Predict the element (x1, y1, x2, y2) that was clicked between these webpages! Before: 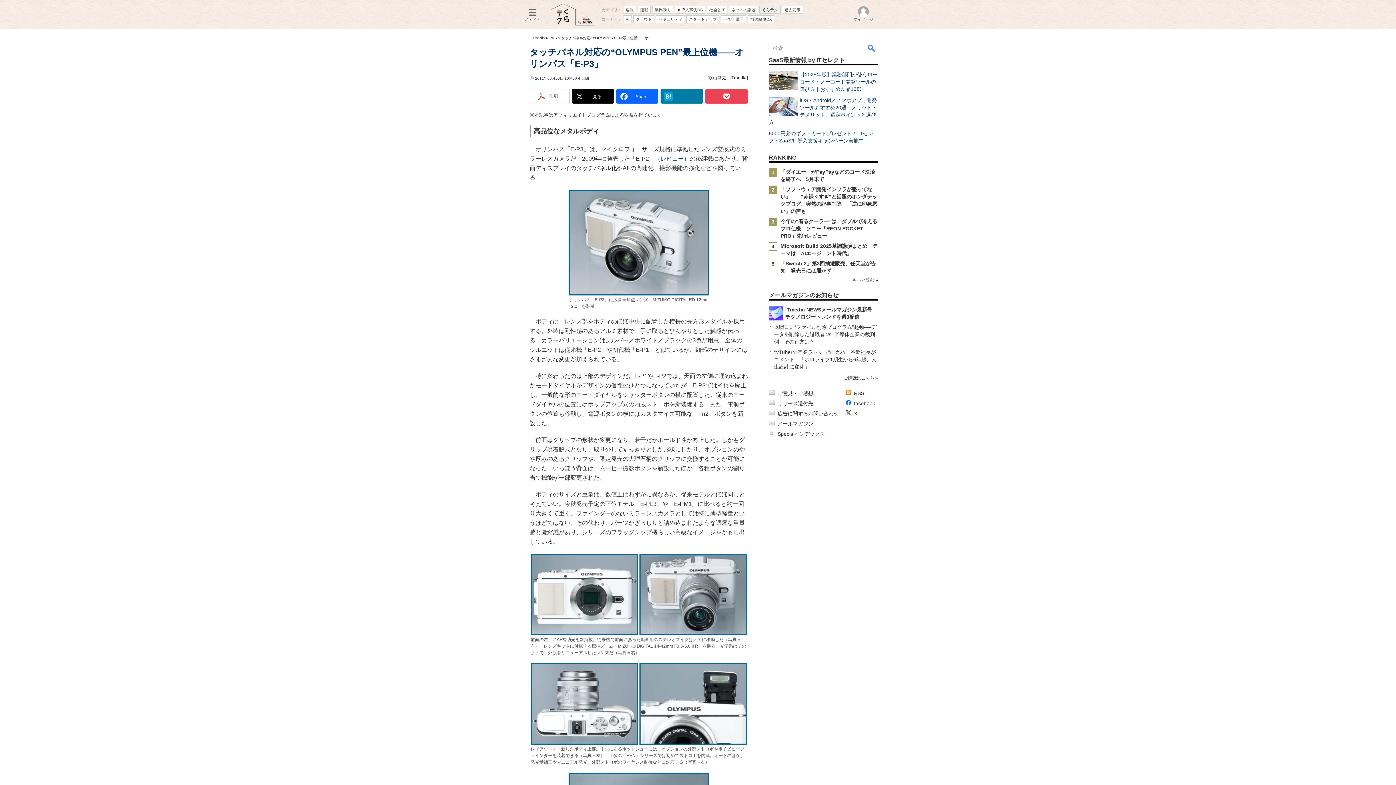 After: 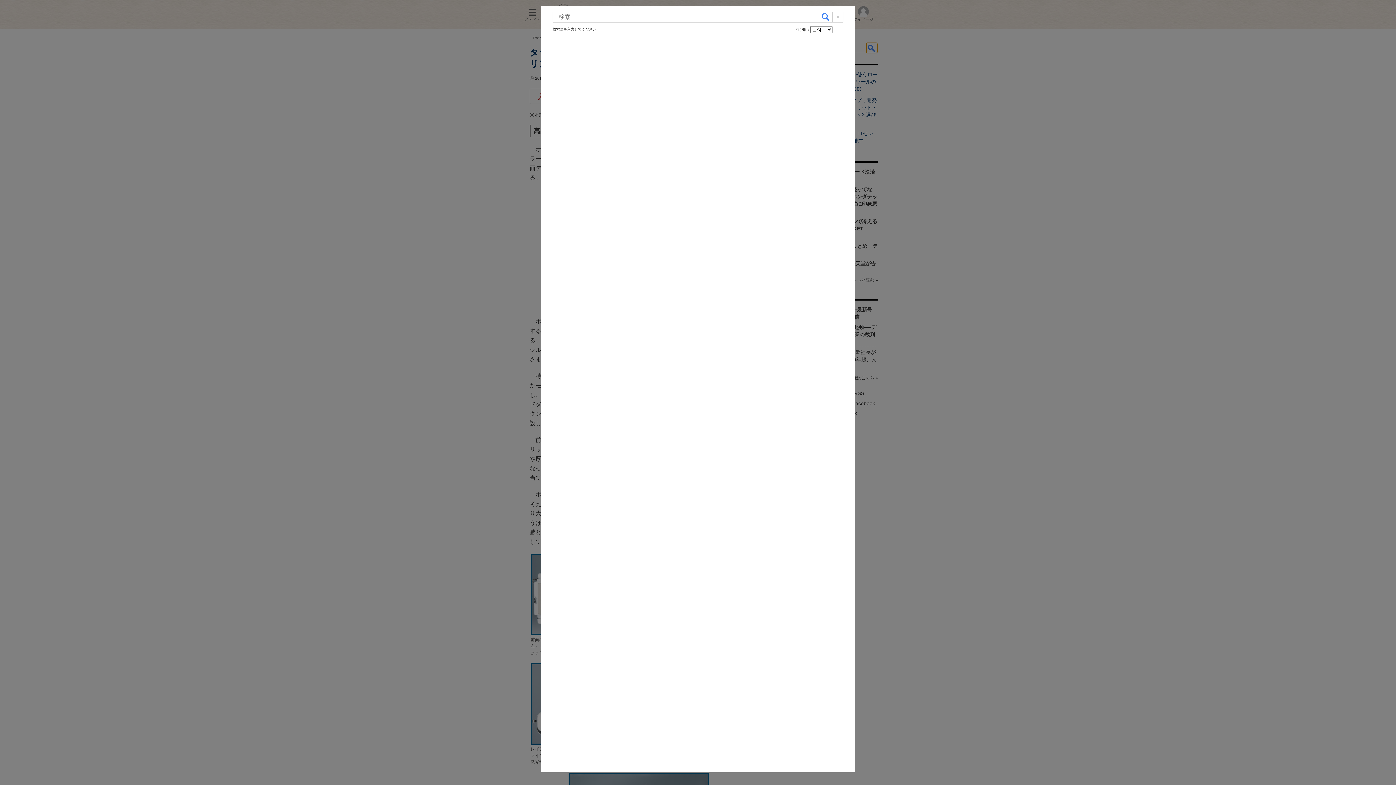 Action: label: 検索 bbox: (866, 42, 877, 53)